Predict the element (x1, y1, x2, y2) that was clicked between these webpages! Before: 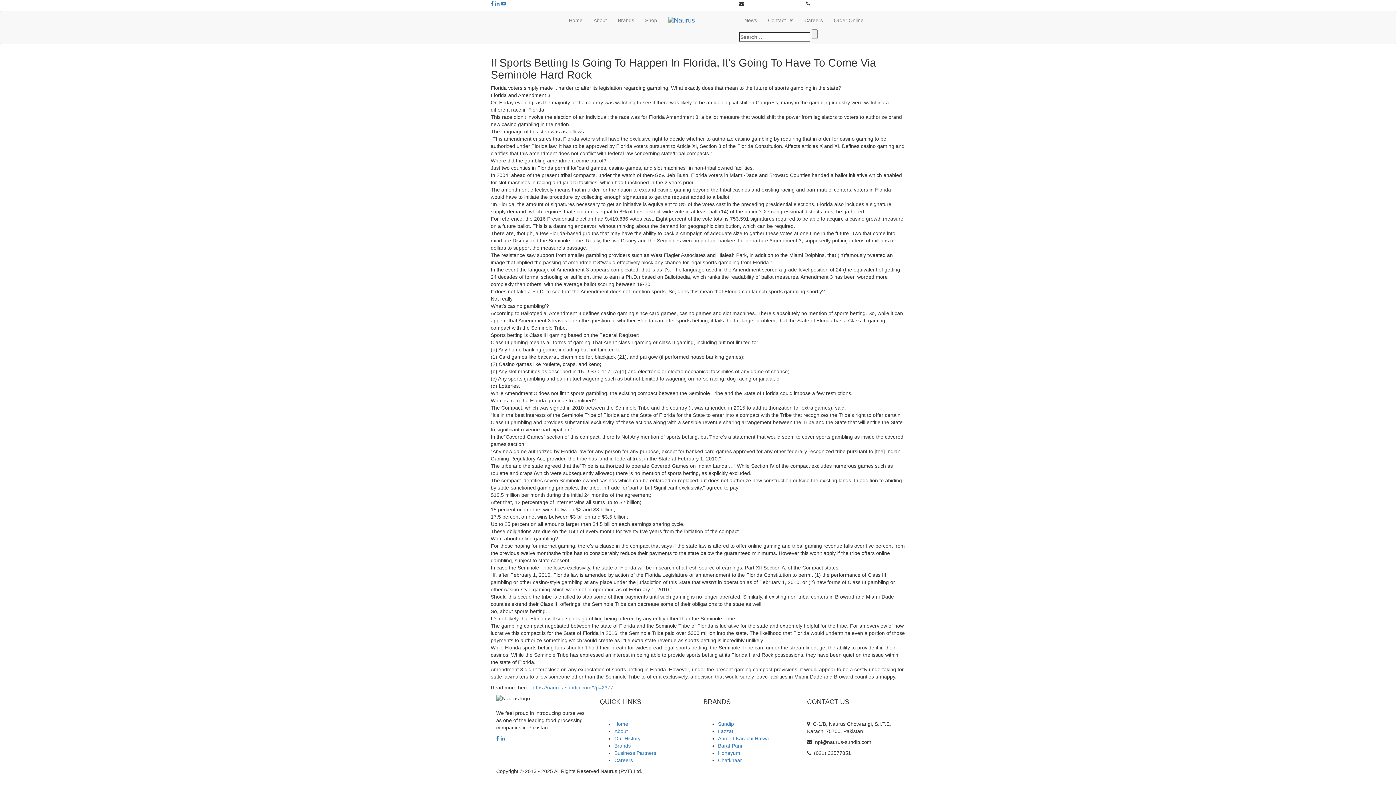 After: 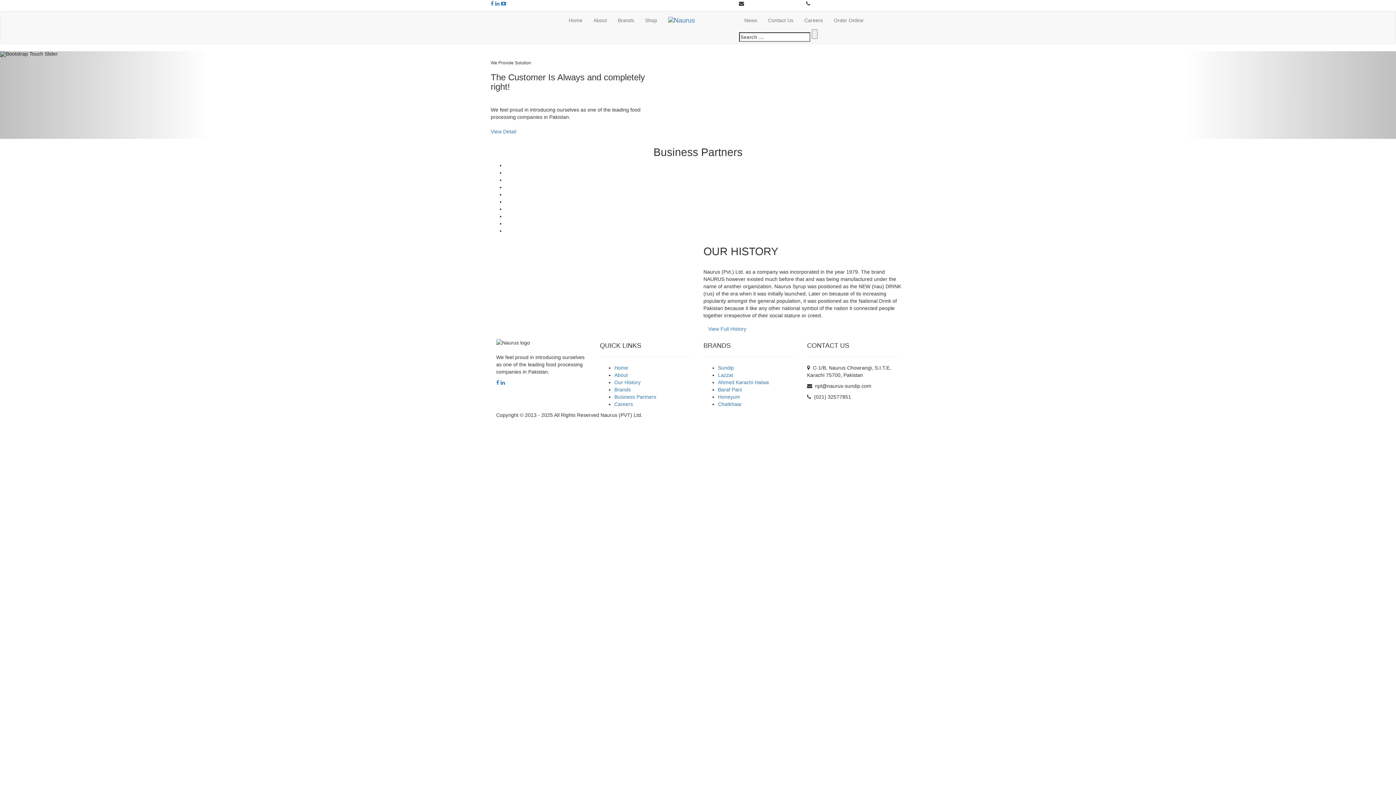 Action: bbox: (531, 685, 613, 690) label: https://naurus-sundip.com/?p=2377